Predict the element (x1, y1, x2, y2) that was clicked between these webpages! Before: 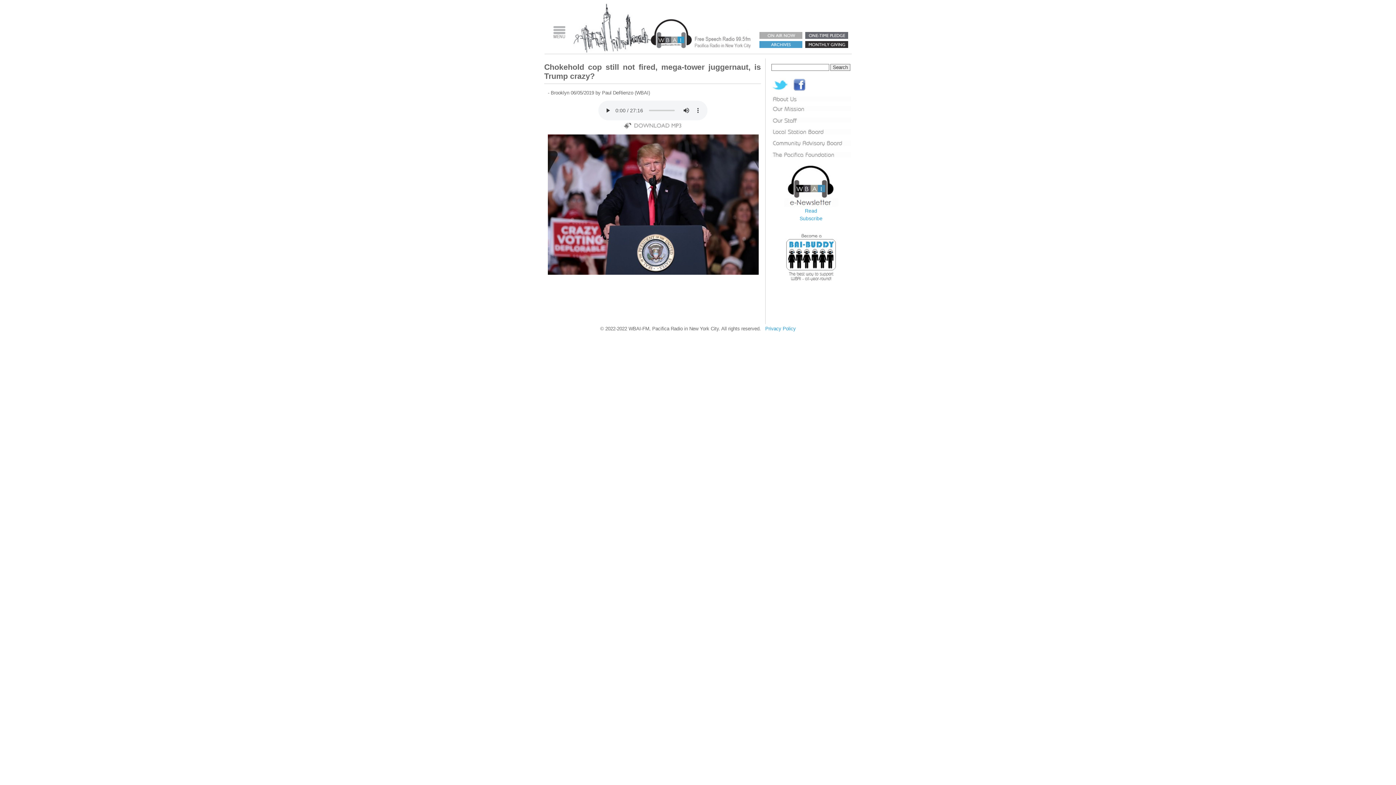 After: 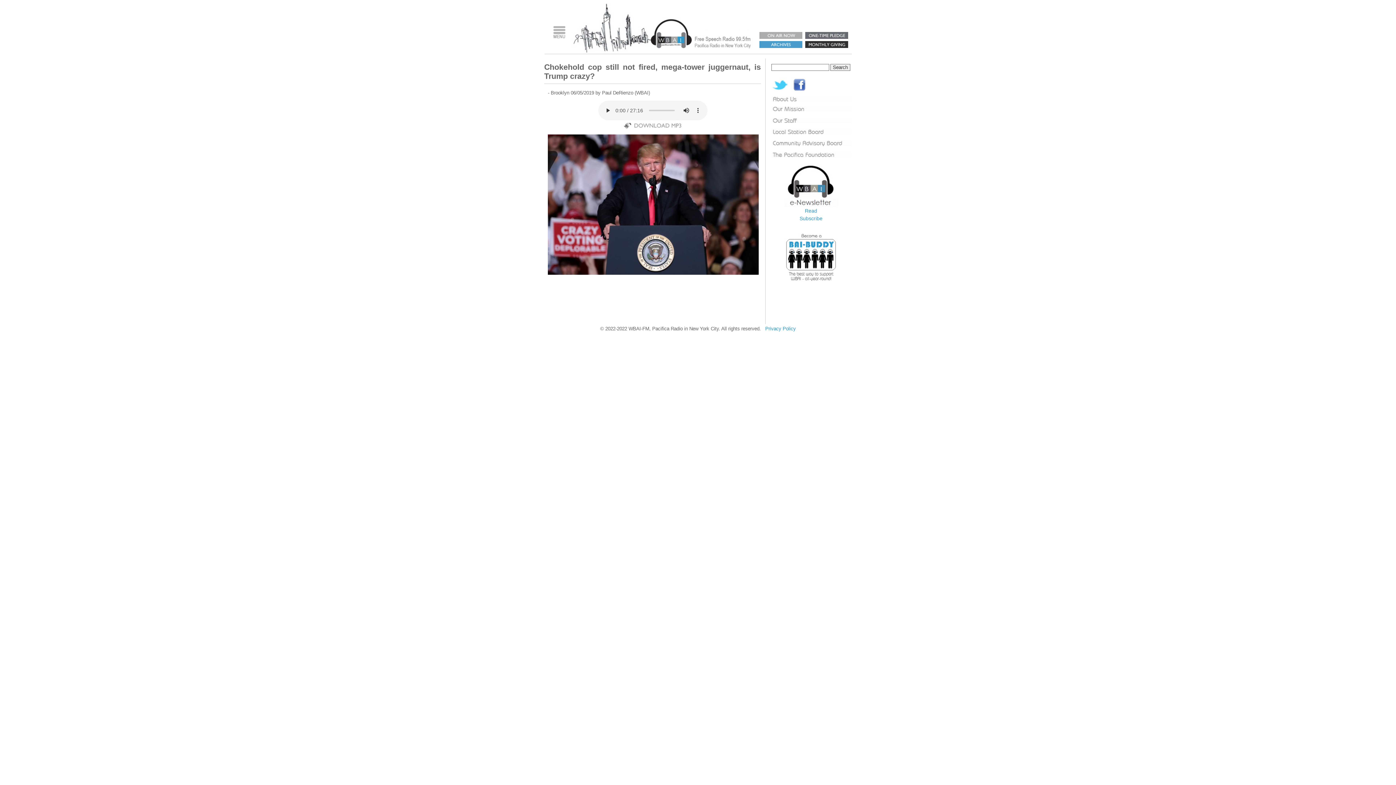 Action: bbox: (606, 125, 699, 130)